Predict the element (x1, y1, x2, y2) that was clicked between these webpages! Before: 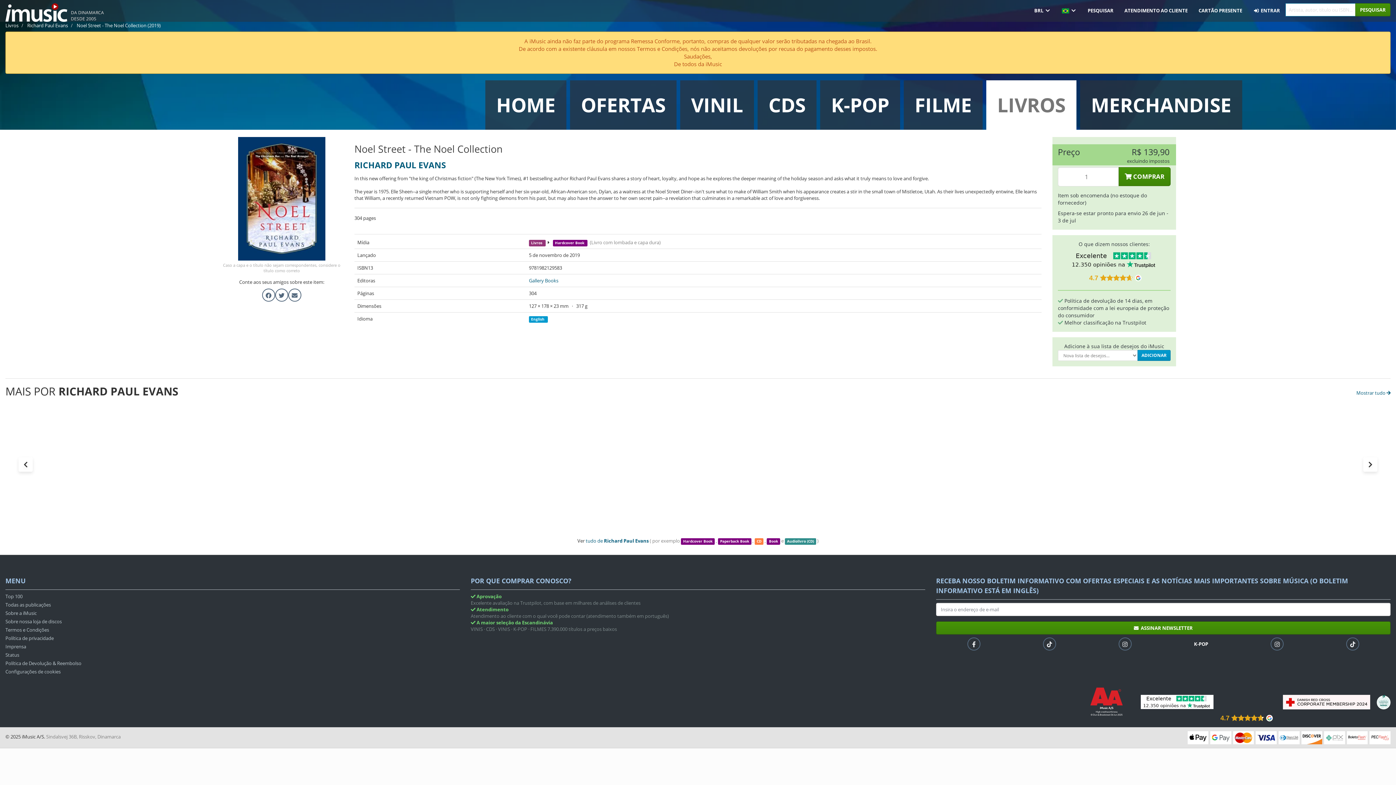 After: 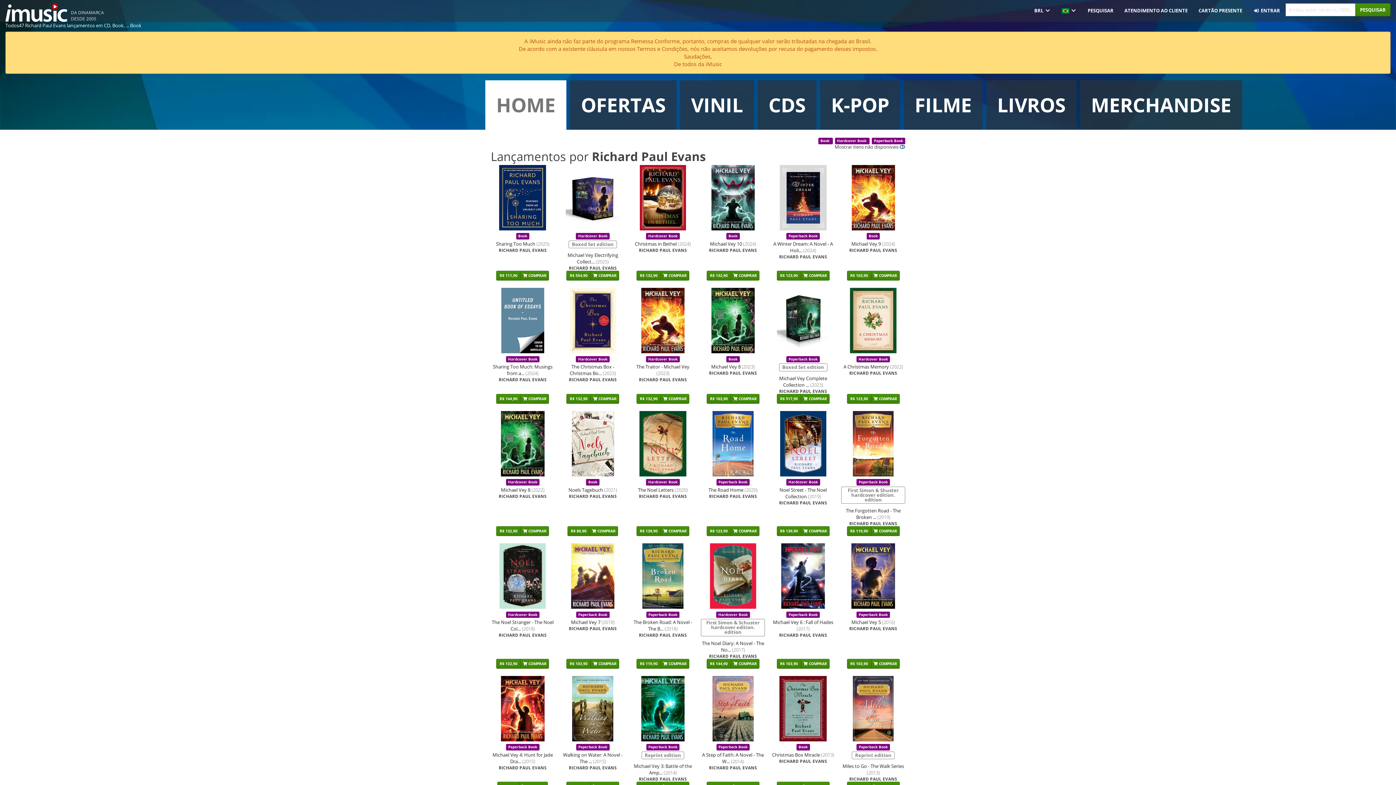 Action: bbox: (1356, 385, 1390, 396) label: Mostrar tudo 